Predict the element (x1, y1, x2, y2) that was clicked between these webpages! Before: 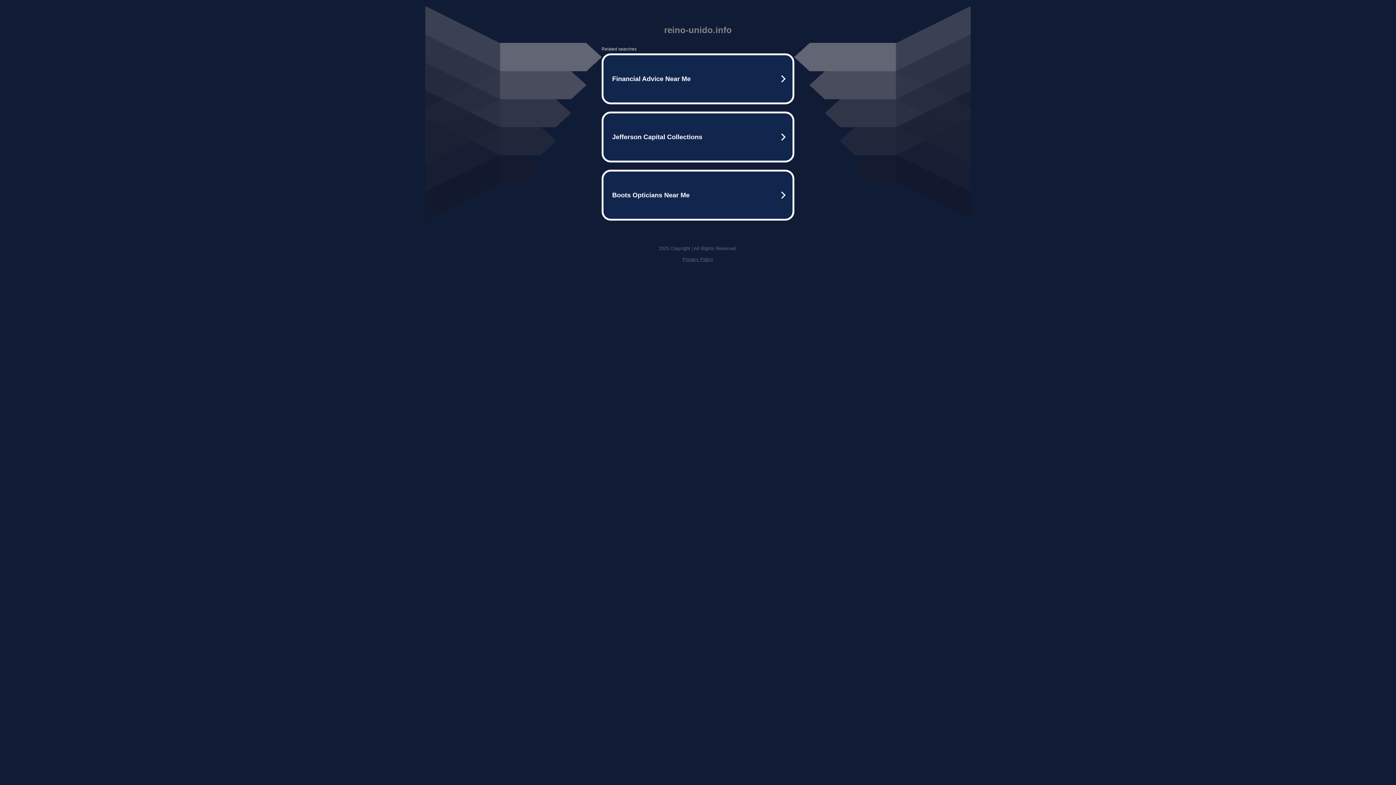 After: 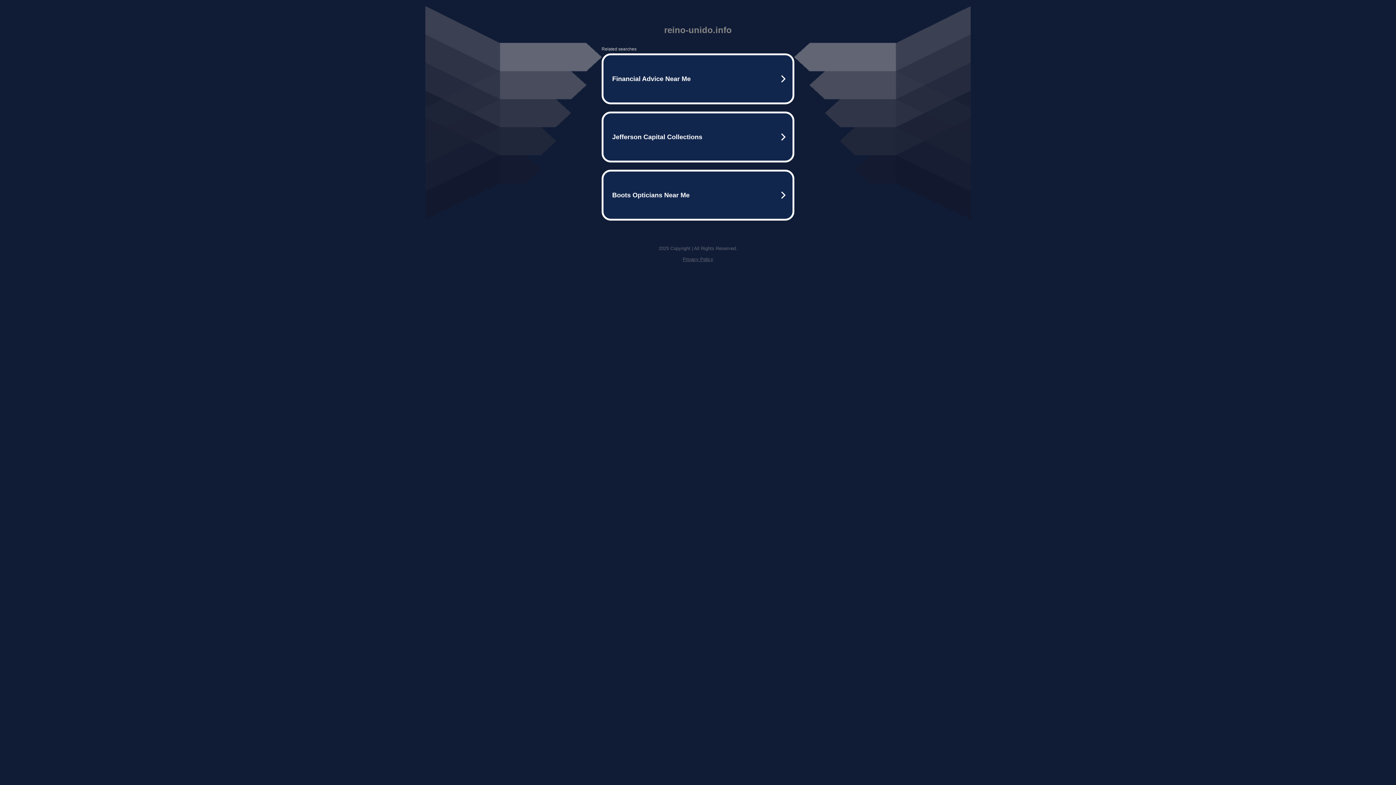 Action: label: Privacy Policy bbox: (682, 256, 713, 262)